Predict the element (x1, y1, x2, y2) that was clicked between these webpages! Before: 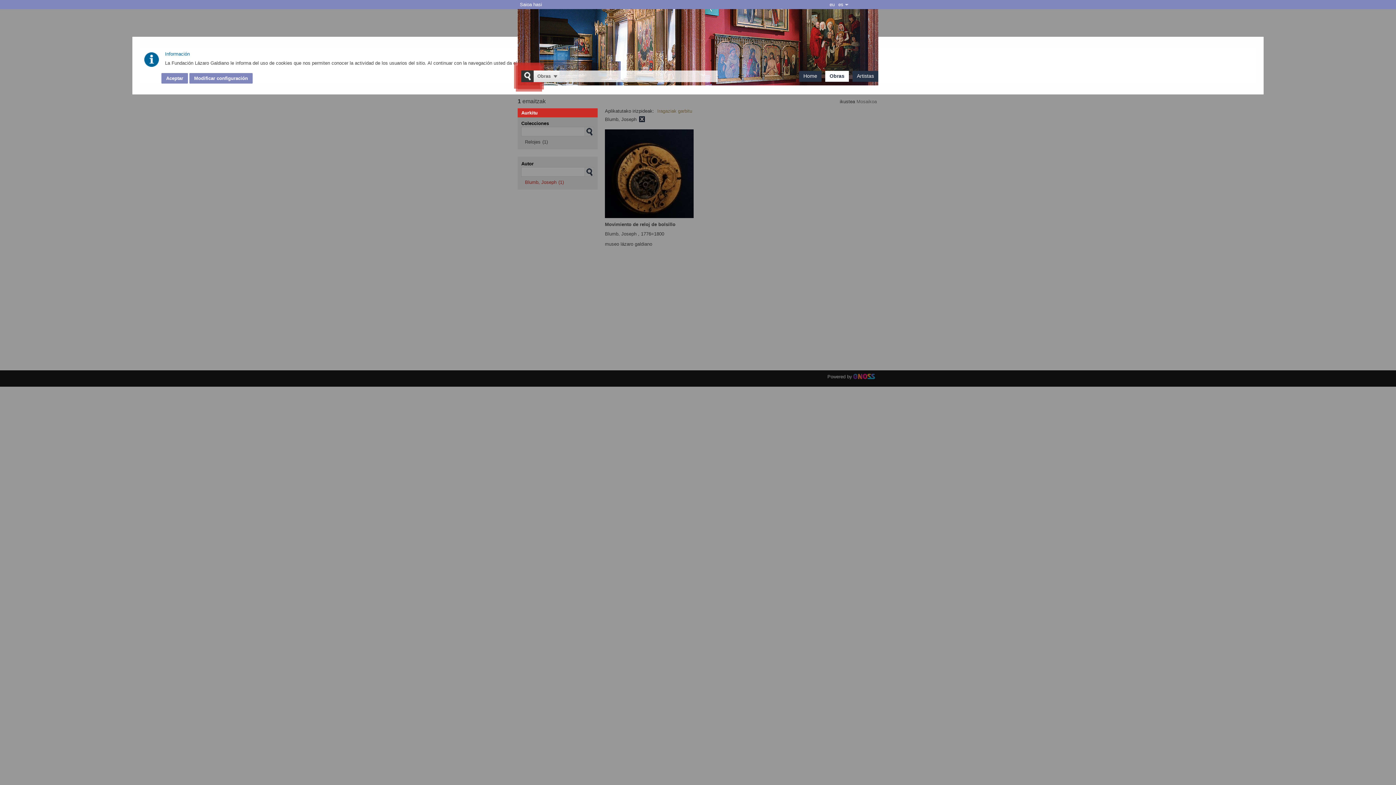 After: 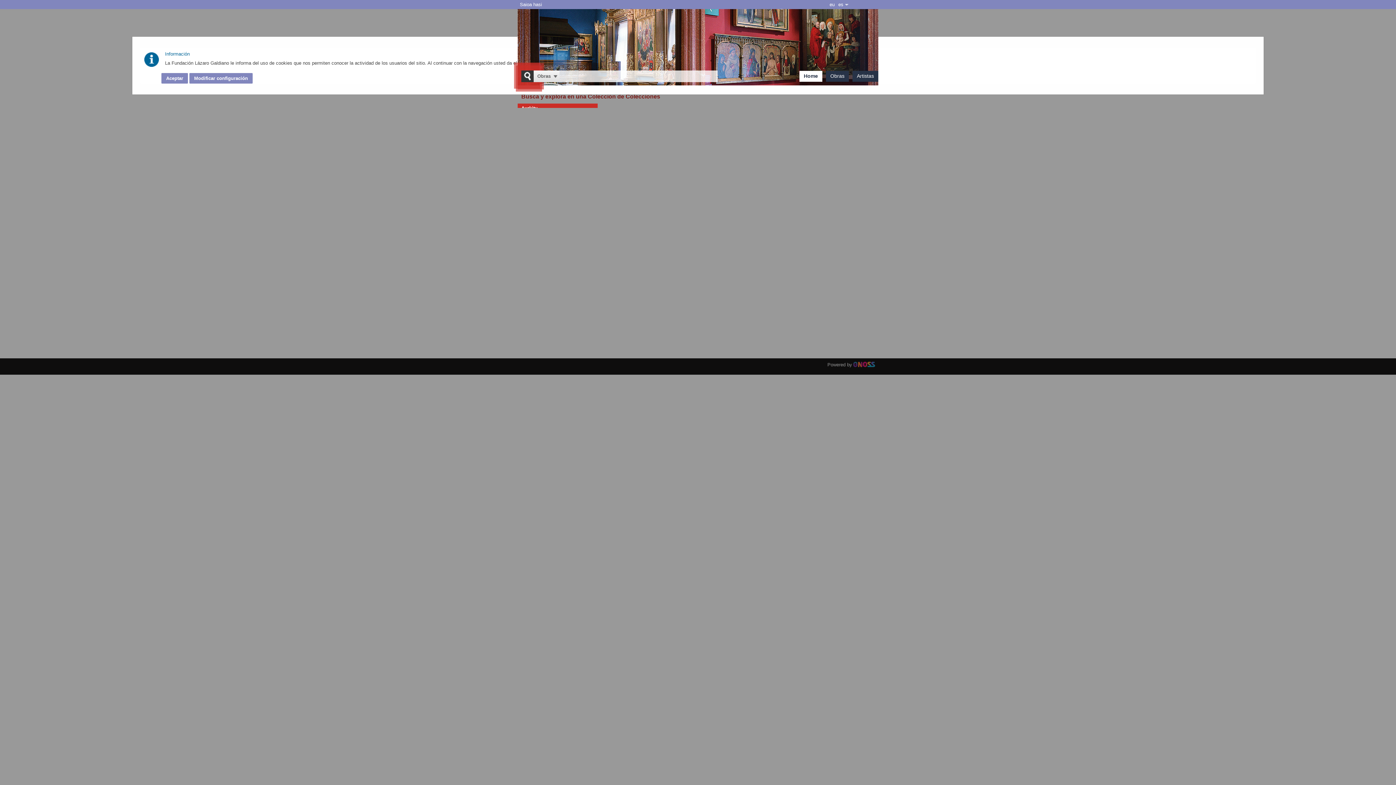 Action: bbox: (803, 73, 817, 78) label: Home